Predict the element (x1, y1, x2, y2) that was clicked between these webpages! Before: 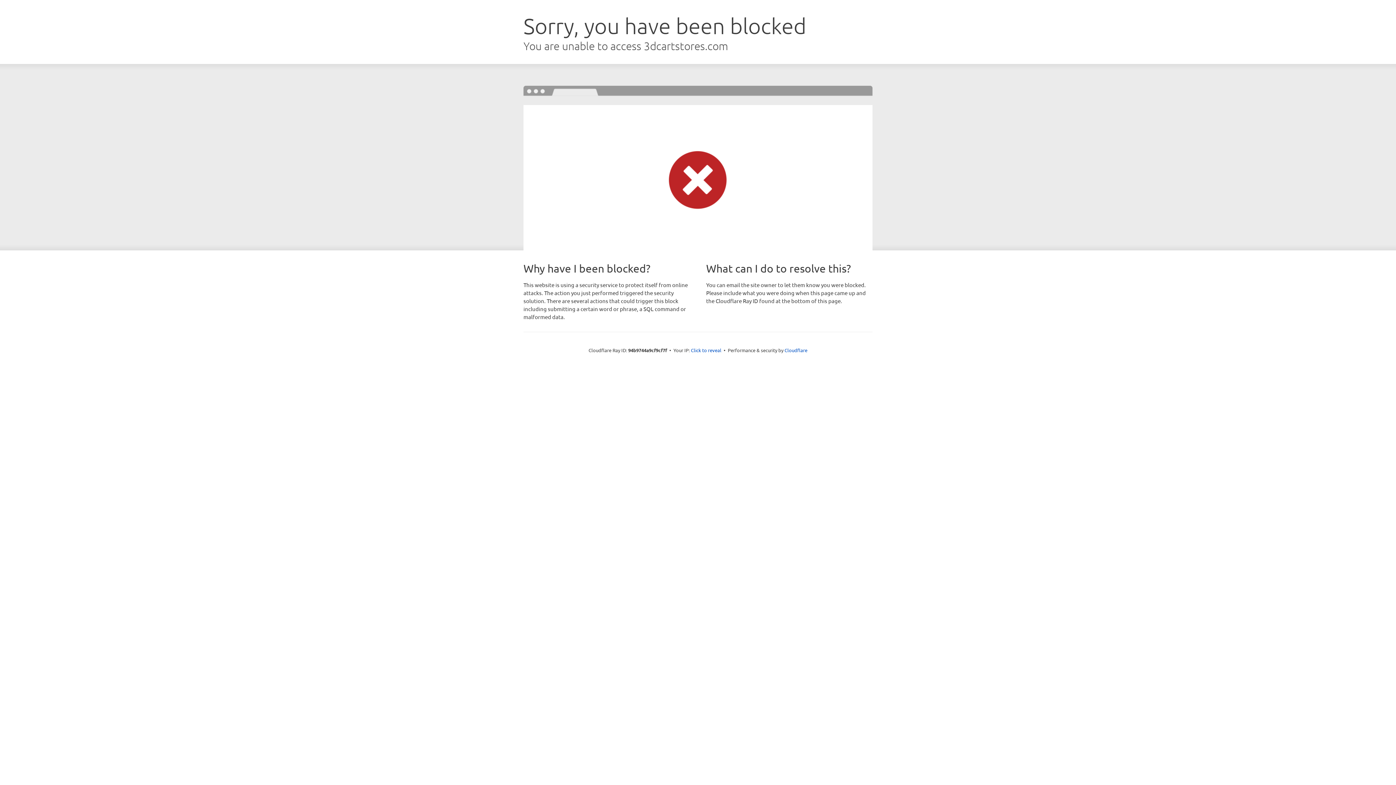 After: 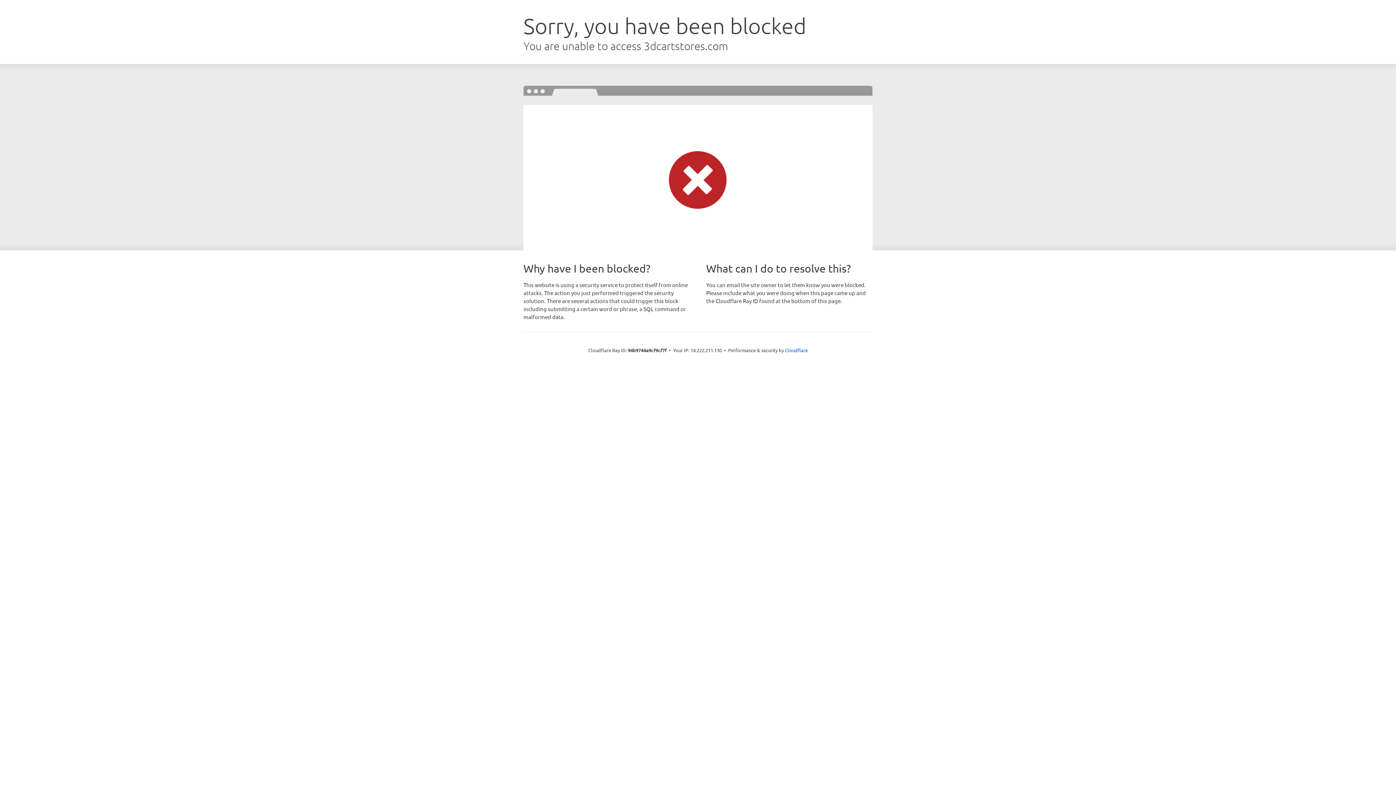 Action: bbox: (691, 346, 721, 353) label: Click to reveal